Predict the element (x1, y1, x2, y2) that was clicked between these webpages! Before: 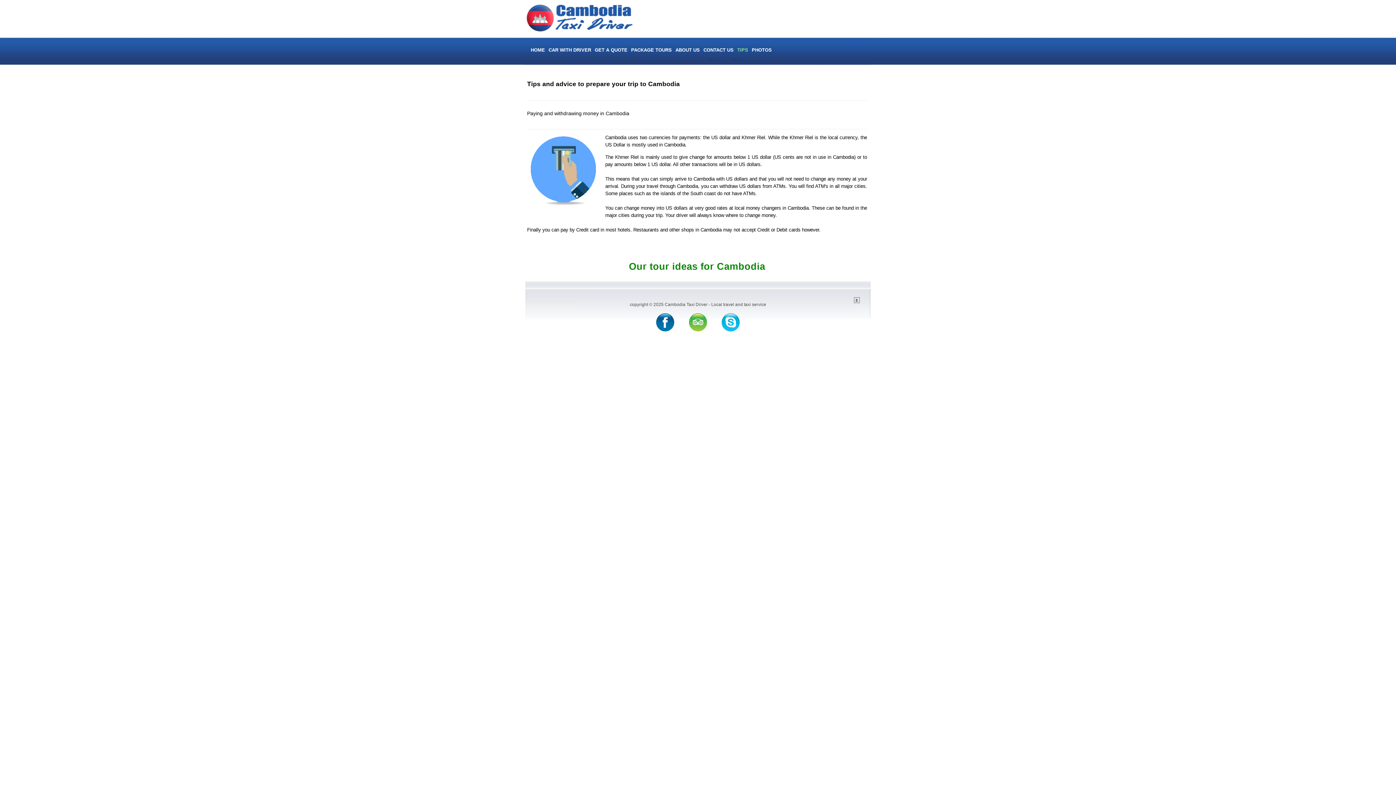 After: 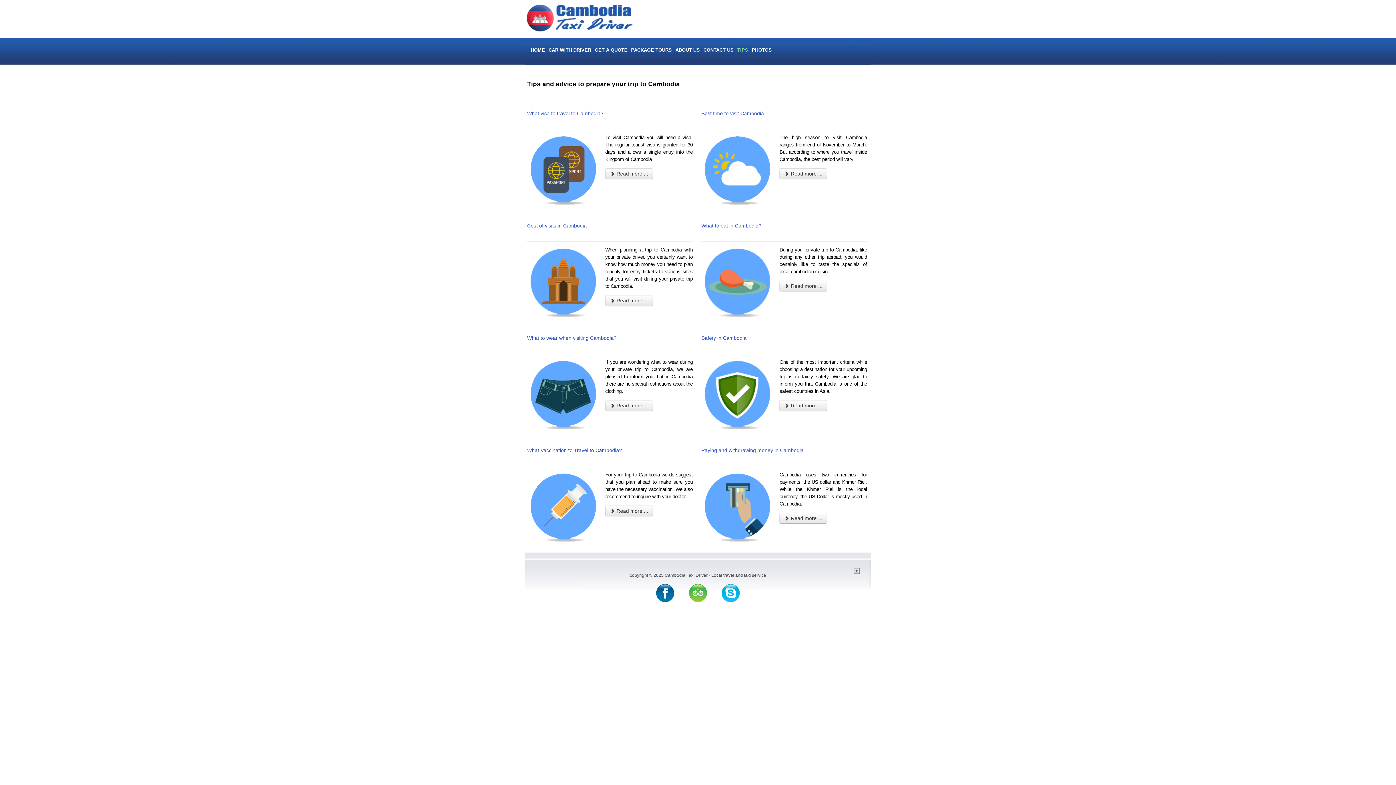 Action: bbox: (735, 41, 750, 59) label: TIPS